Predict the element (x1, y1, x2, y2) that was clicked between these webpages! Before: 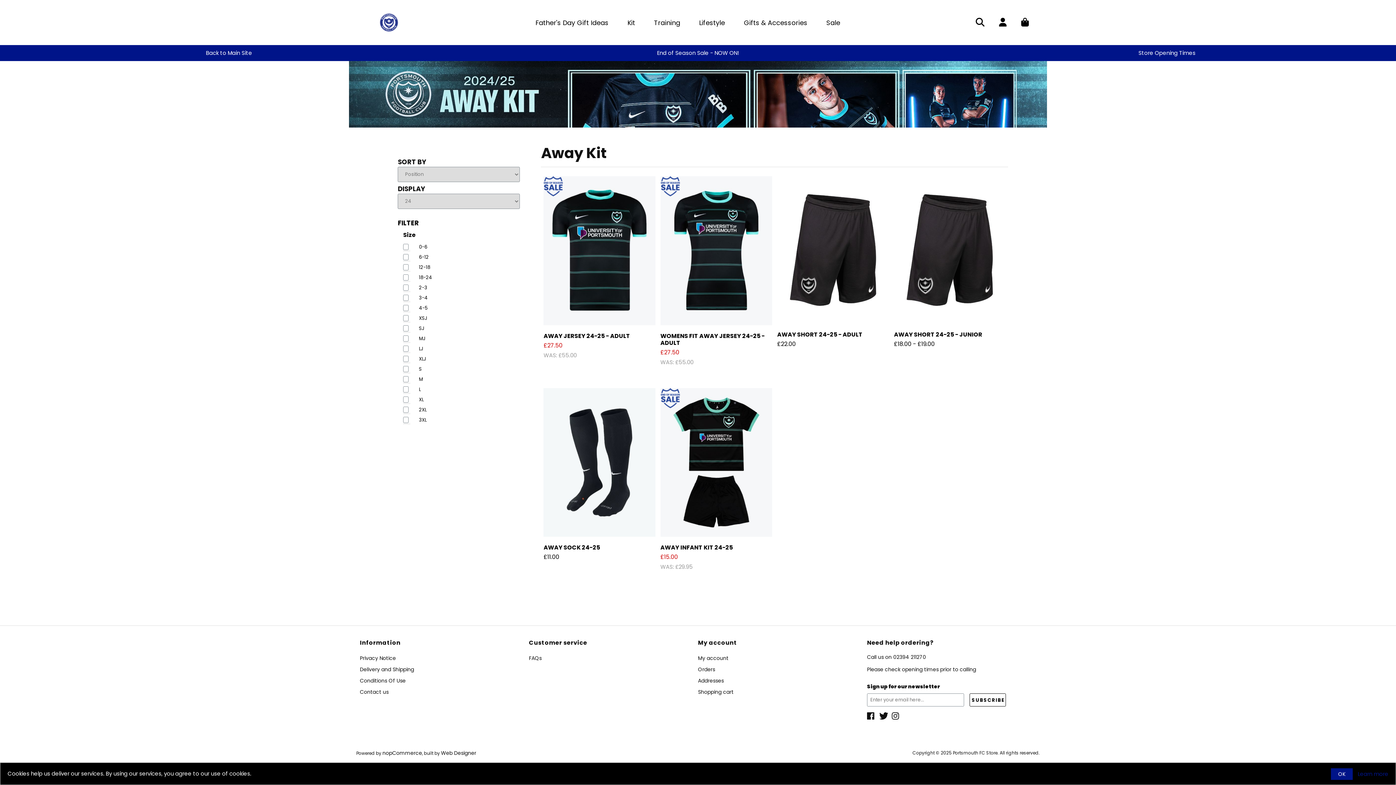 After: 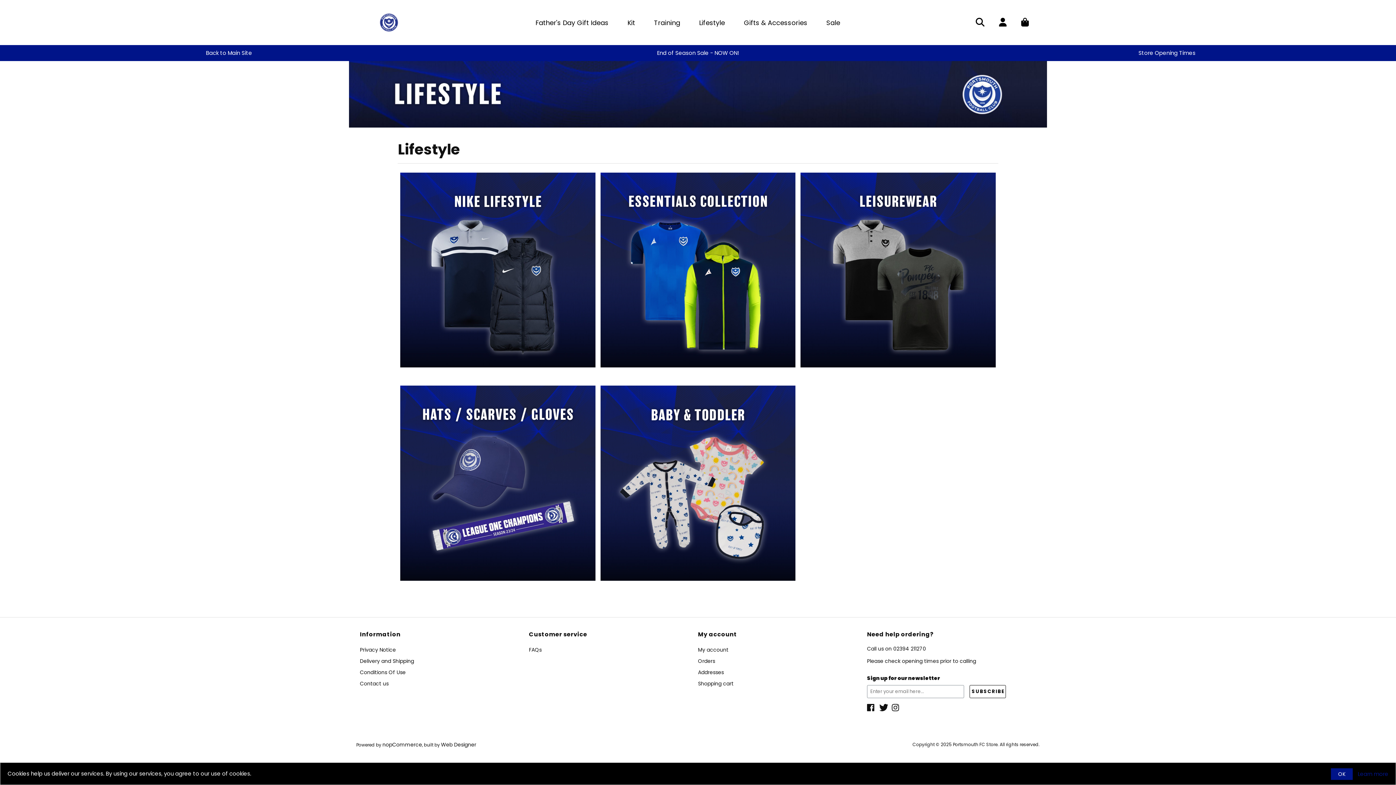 Action: label: Lifestyle bbox: (693, 14, 730, 30)